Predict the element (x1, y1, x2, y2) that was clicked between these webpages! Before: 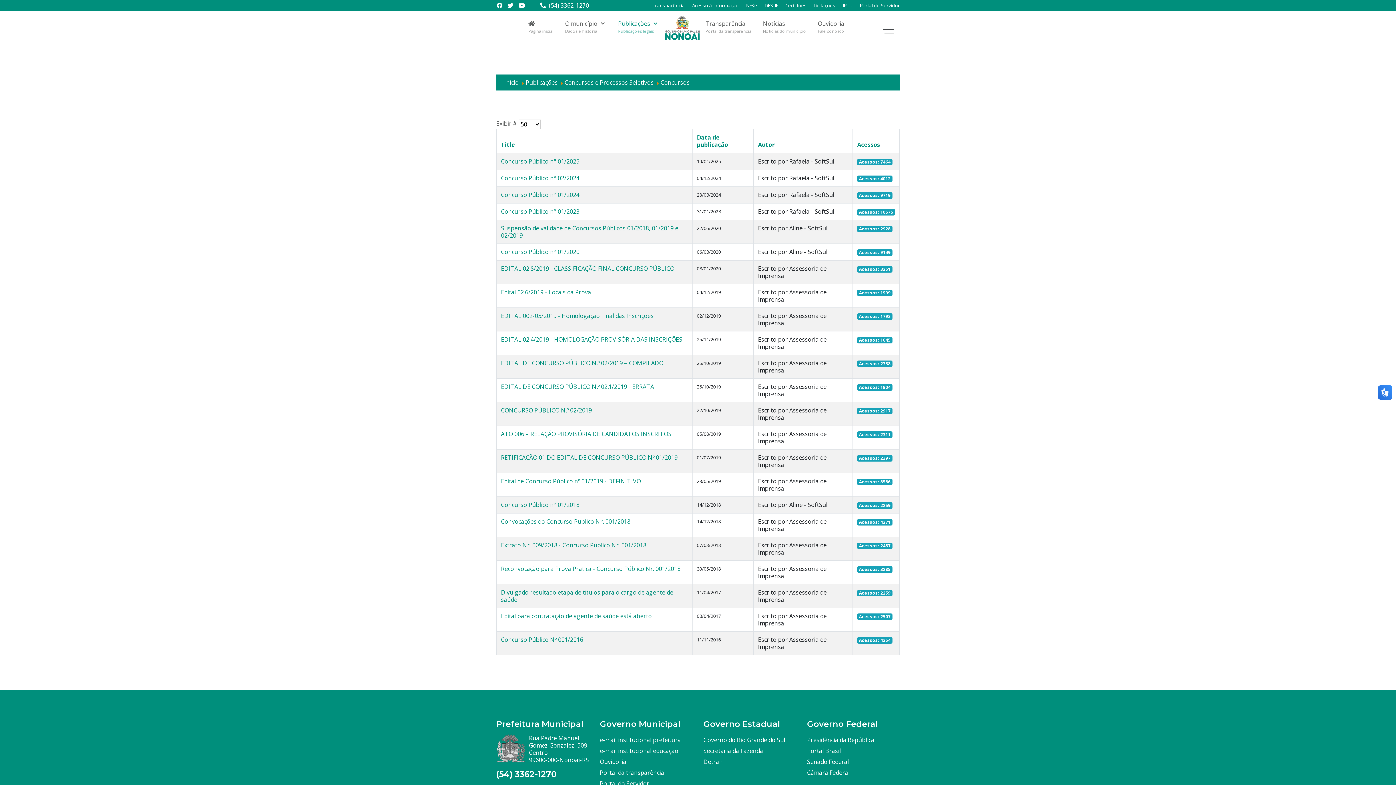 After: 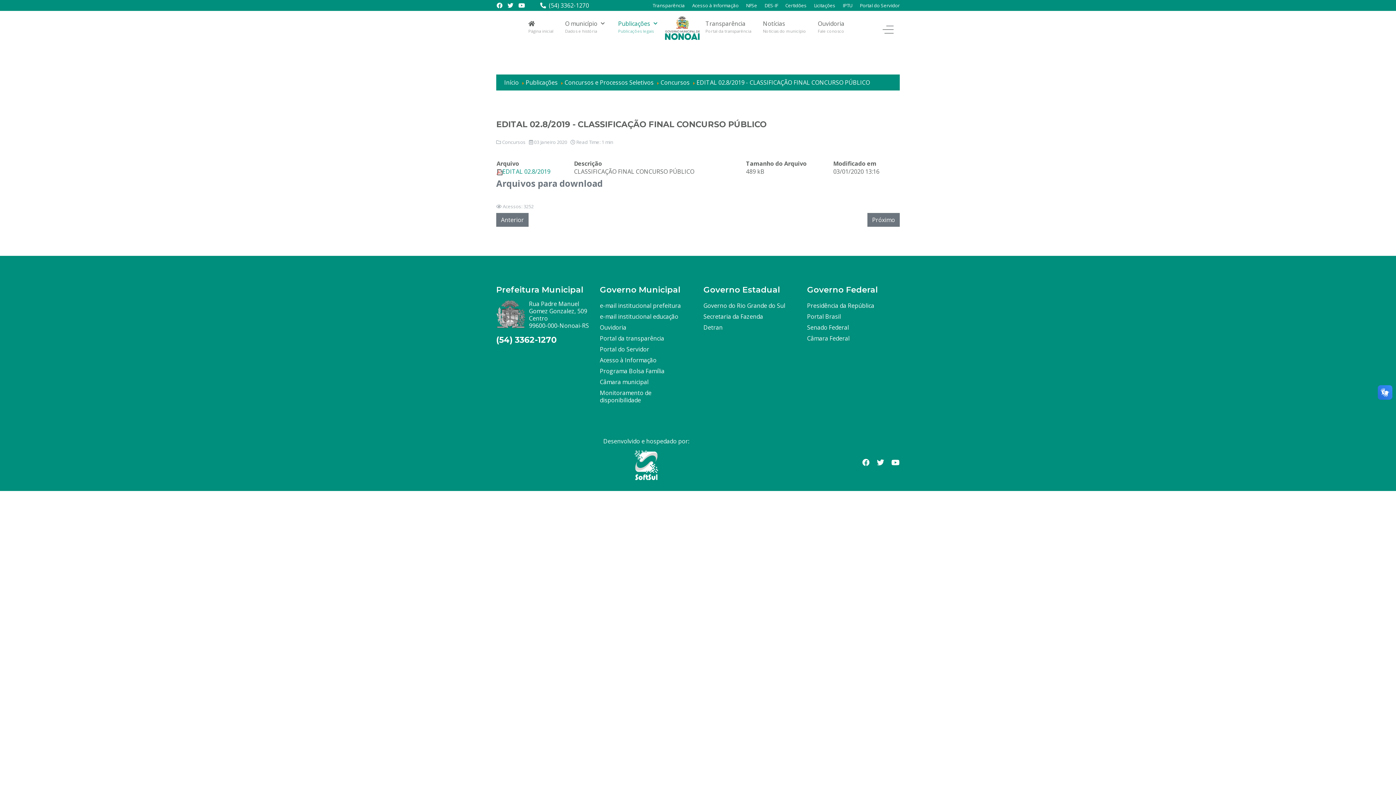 Action: bbox: (501, 264, 674, 272) label: EDITAL 02.8/2019 - CLASSIFICAÇÃO FINAL CONCURSO PÚBLICO